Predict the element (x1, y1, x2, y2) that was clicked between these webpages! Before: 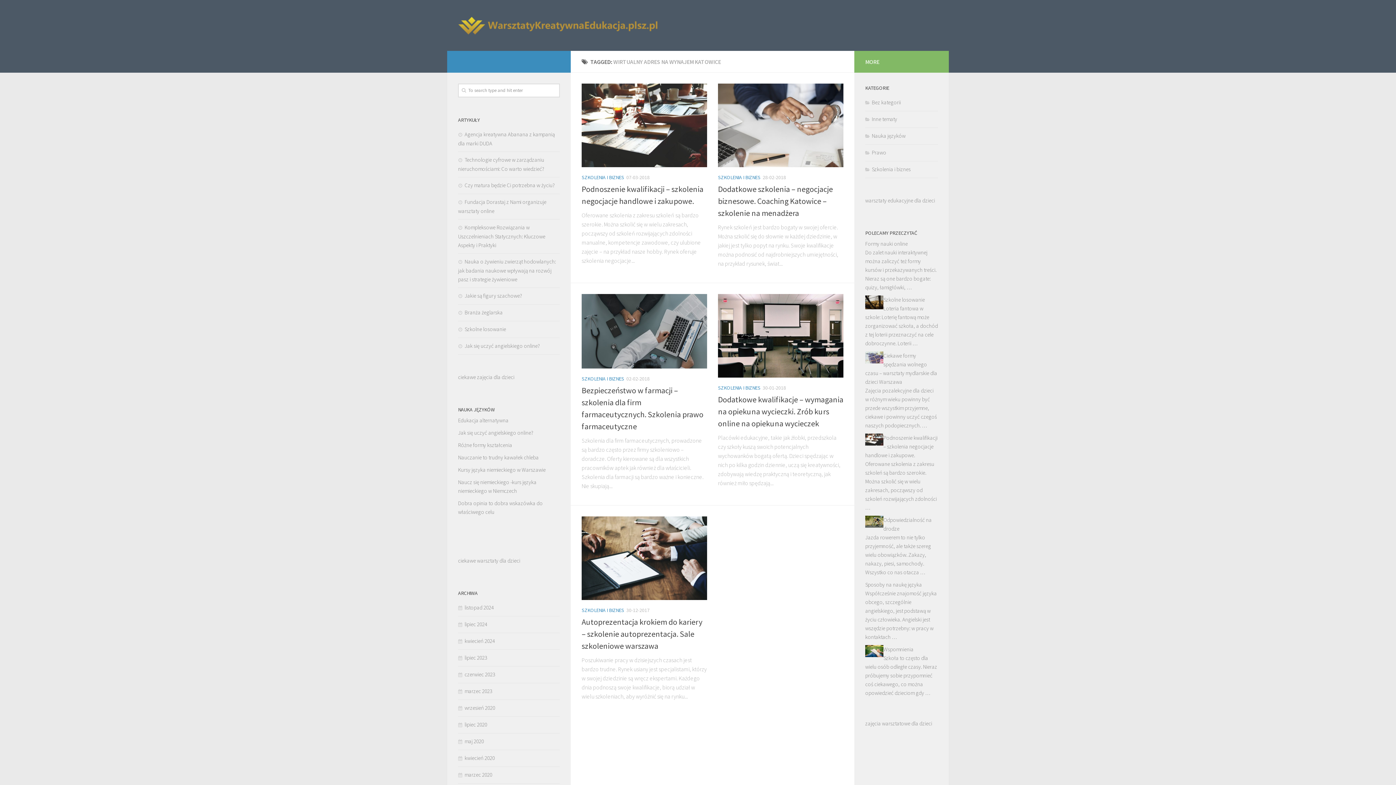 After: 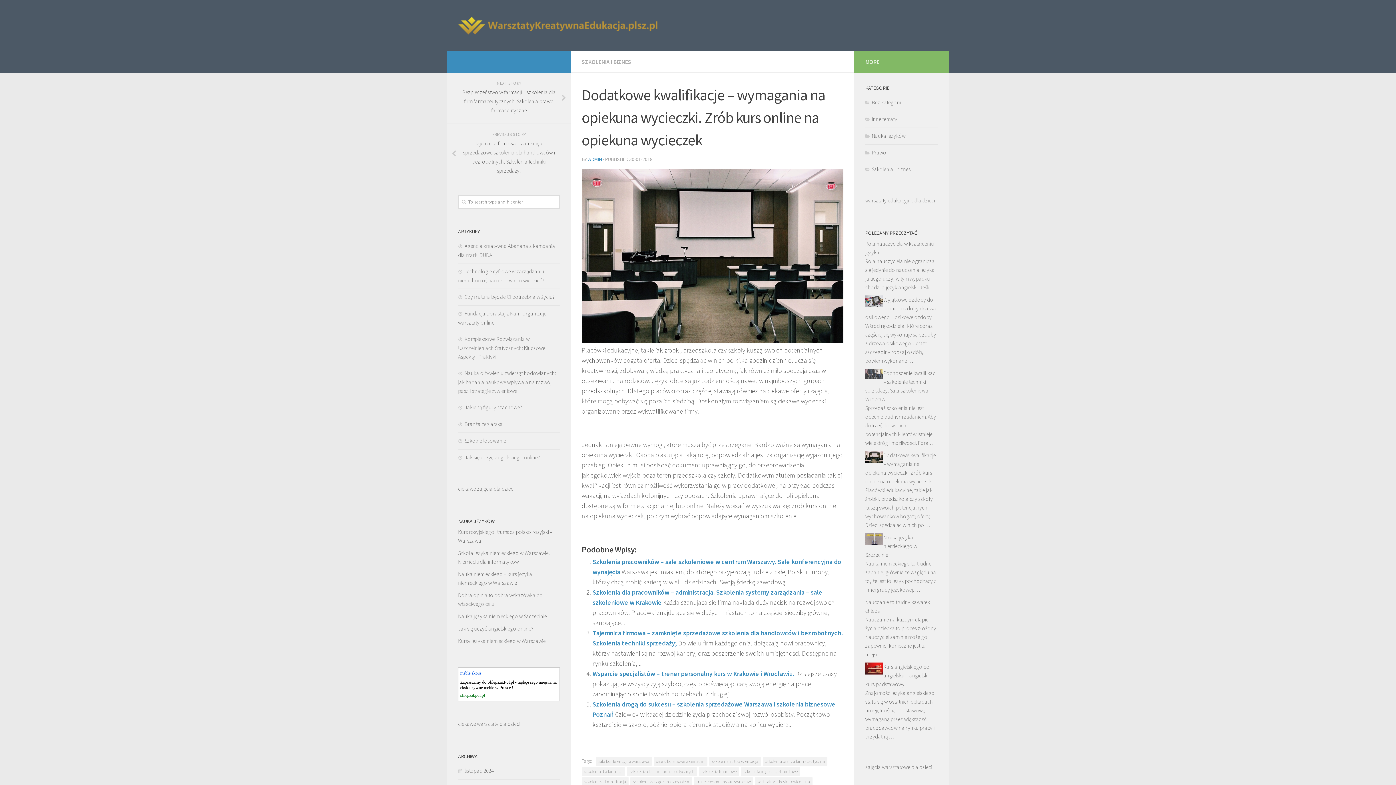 Action: label: Dodatkowe kwalifikacje – wymagania na opiekuna wycieczki. Zrób kurs online na opiekuna wycieczek bbox: (718, 394, 843, 428)